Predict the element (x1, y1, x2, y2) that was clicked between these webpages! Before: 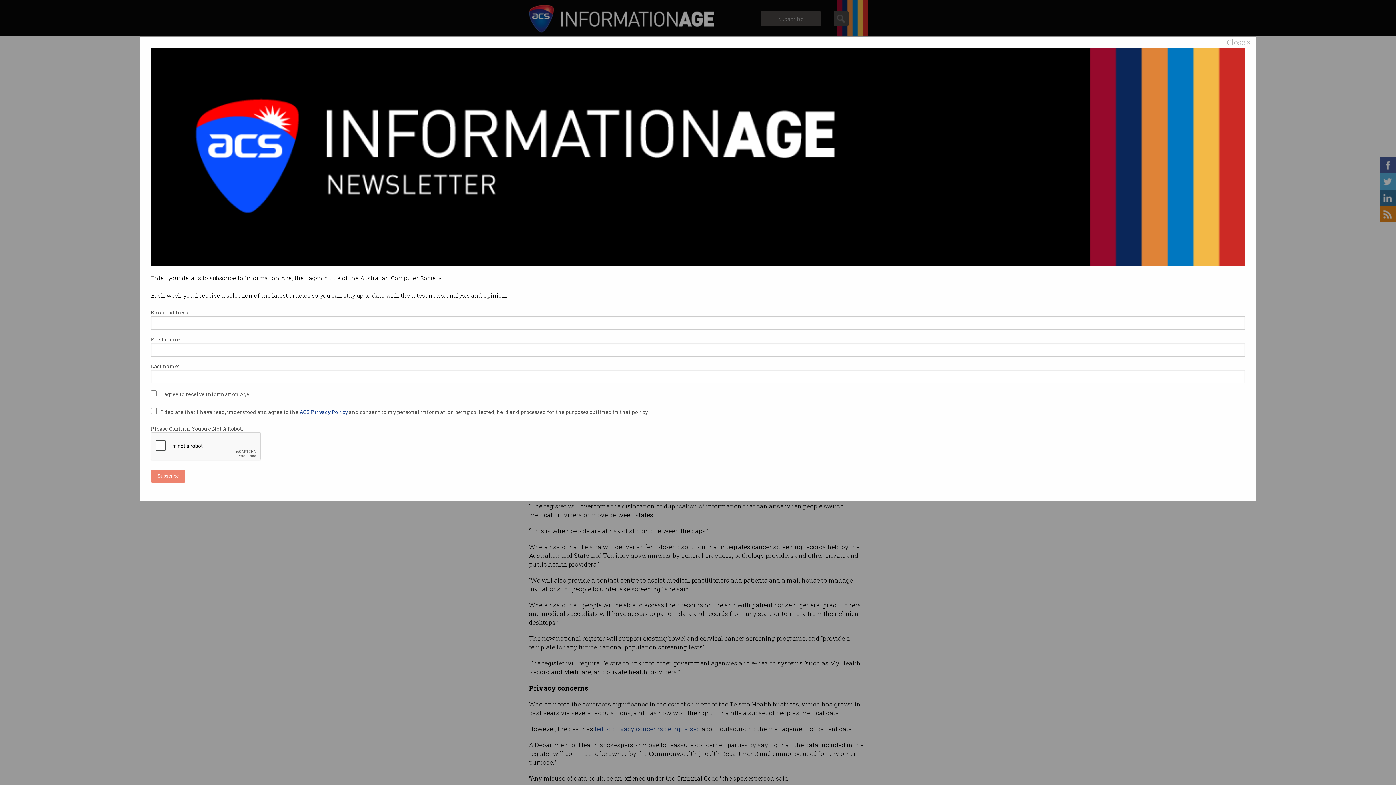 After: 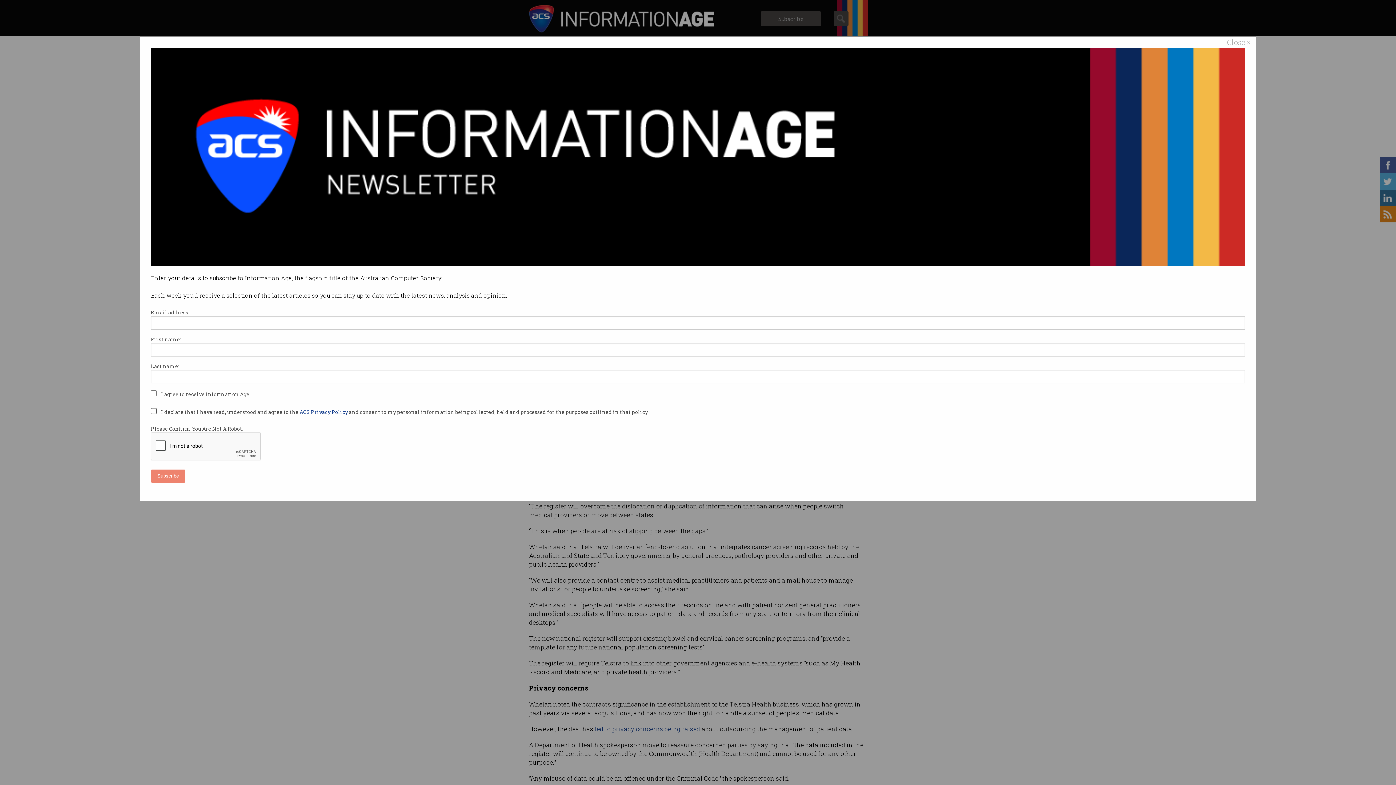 Action: bbox: (299, 408, 349, 415) label: open in new window